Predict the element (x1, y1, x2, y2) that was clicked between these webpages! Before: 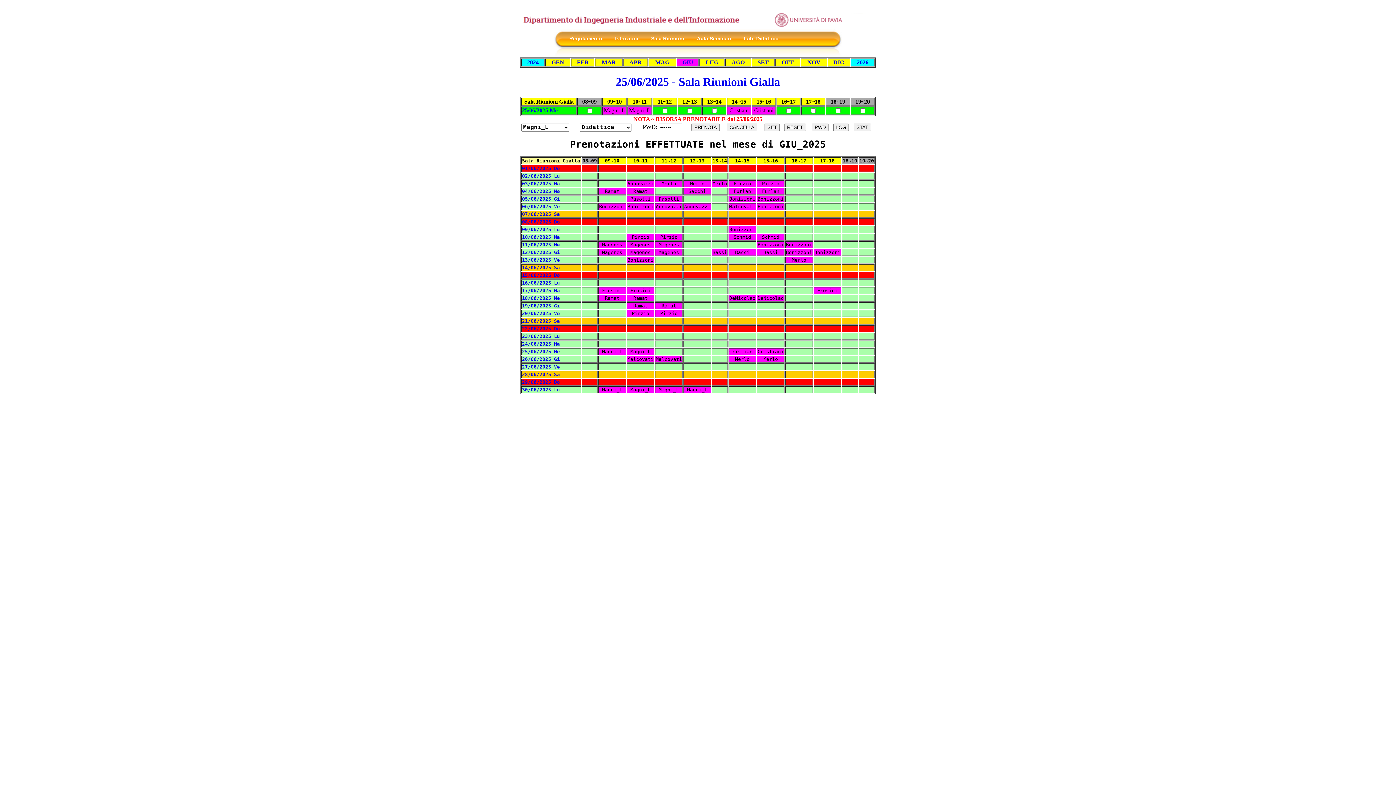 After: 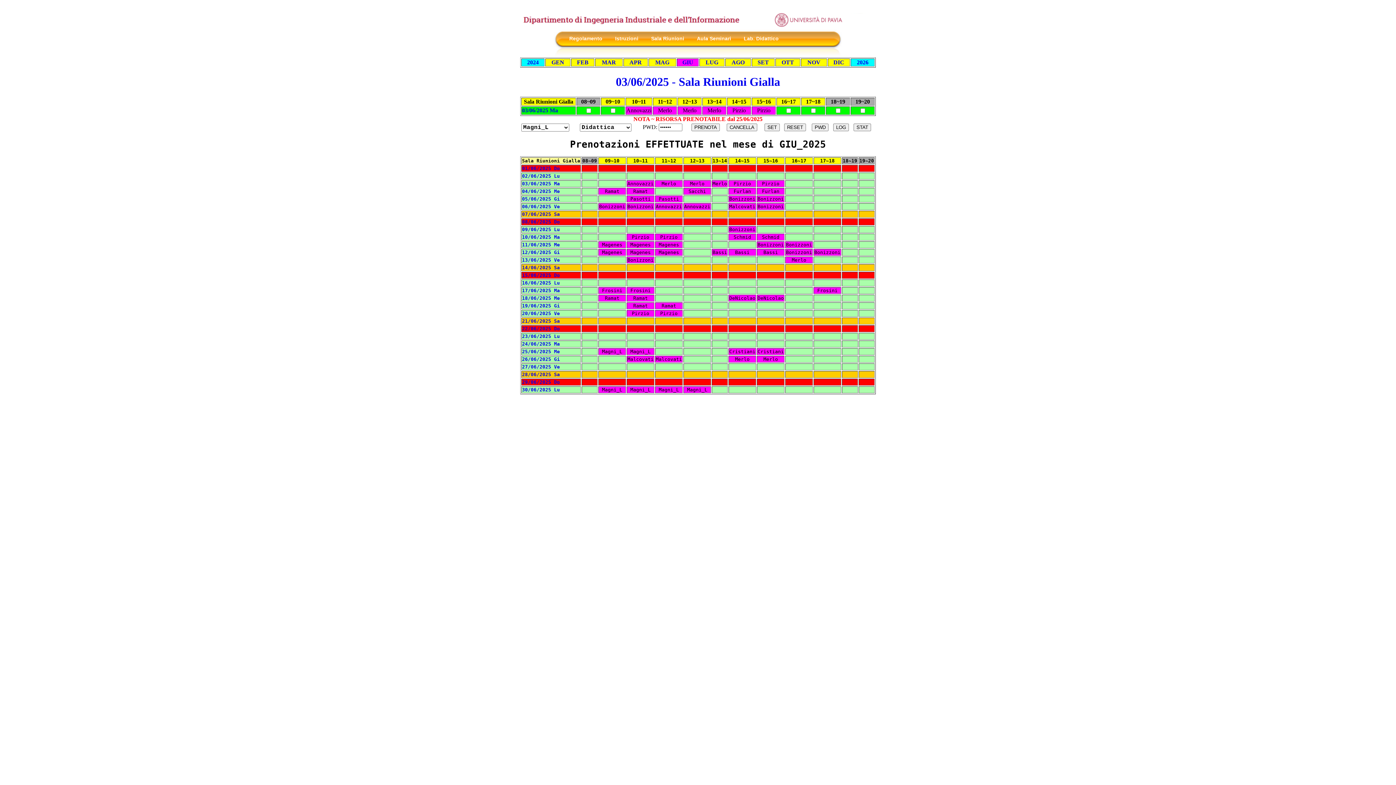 Action: bbox: (522, 180, 560, 186) label: 03/06/2025 Ma